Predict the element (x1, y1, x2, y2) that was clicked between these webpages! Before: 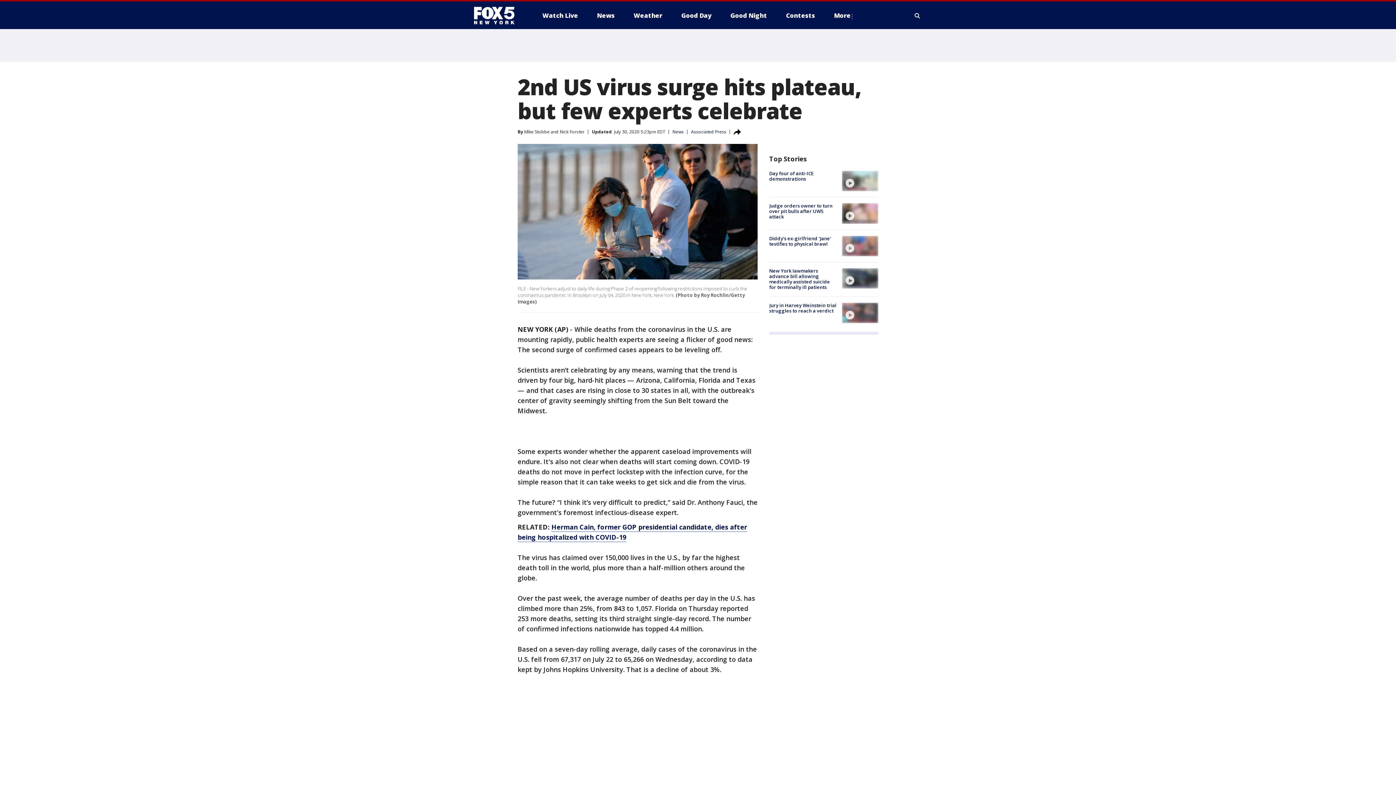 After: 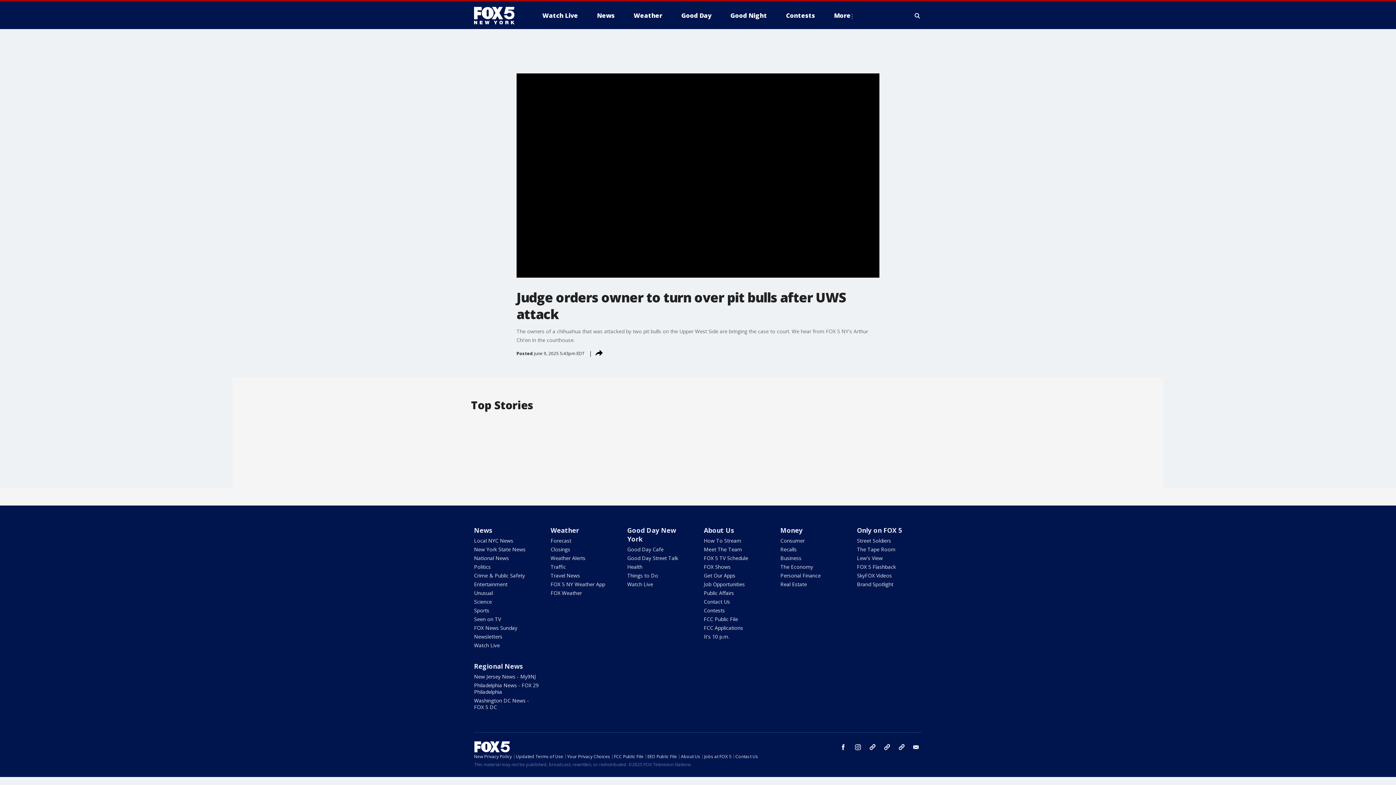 Action: label: Judge orders owner to turn over pit bulls after UWS attack bbox: (769, 202, 832, 220)